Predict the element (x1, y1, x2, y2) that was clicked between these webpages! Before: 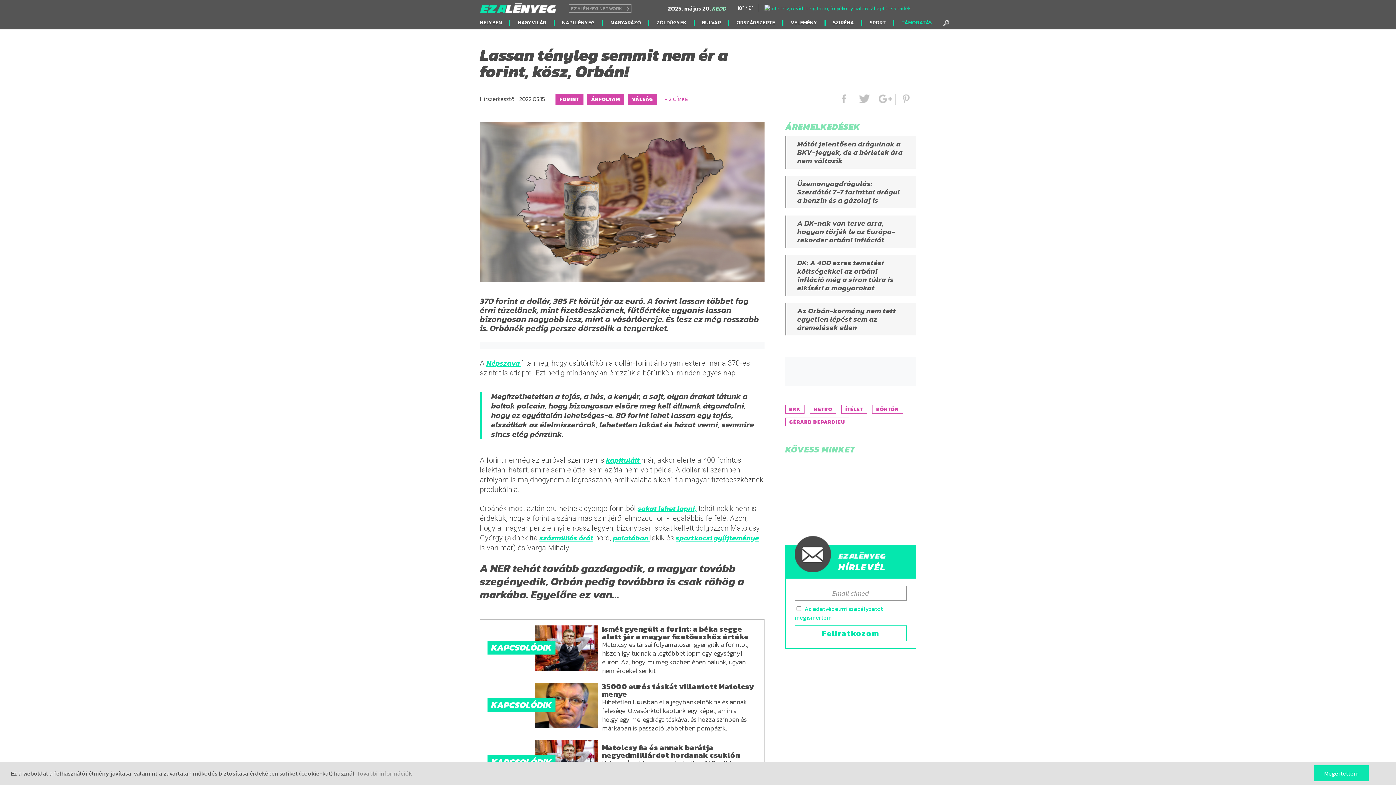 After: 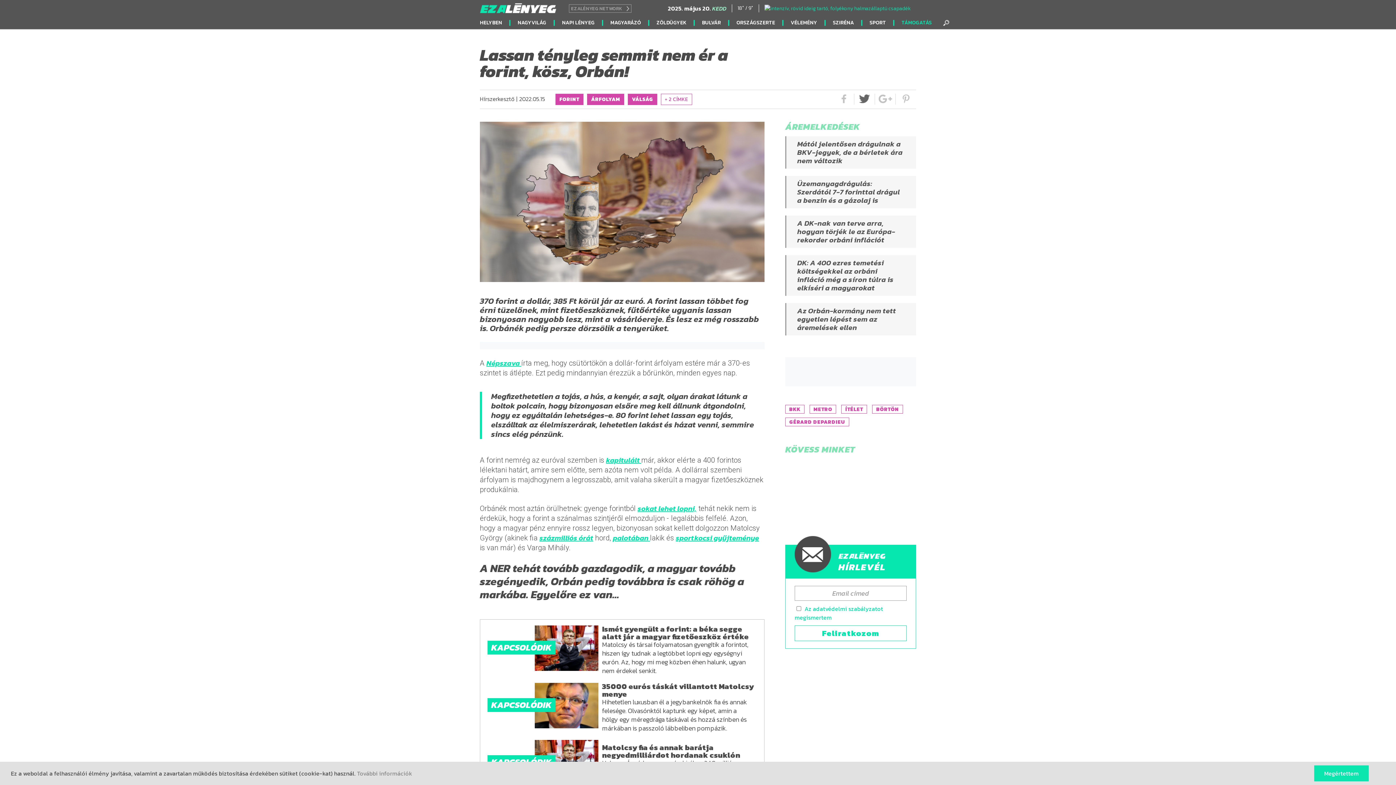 Action: bbox: (857, 96, 871, 105)